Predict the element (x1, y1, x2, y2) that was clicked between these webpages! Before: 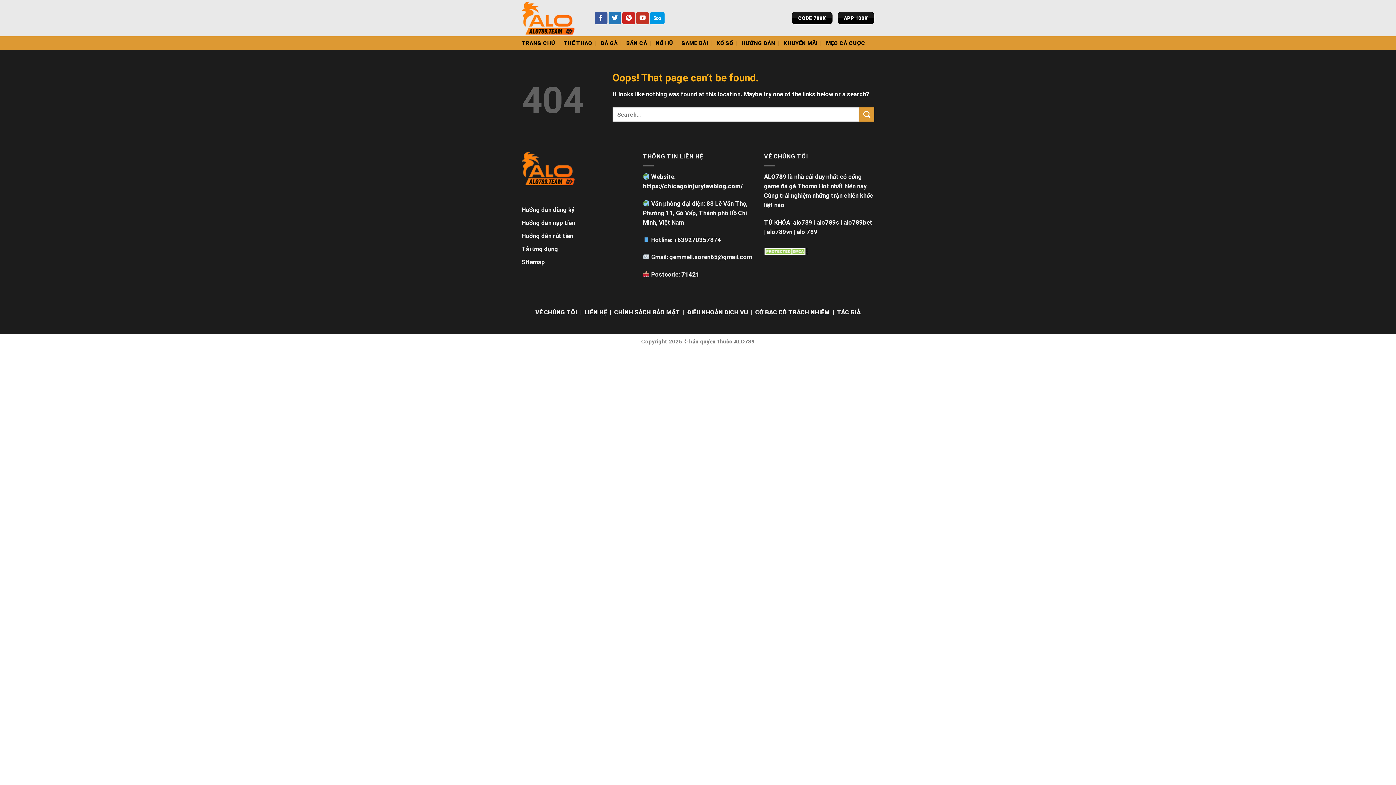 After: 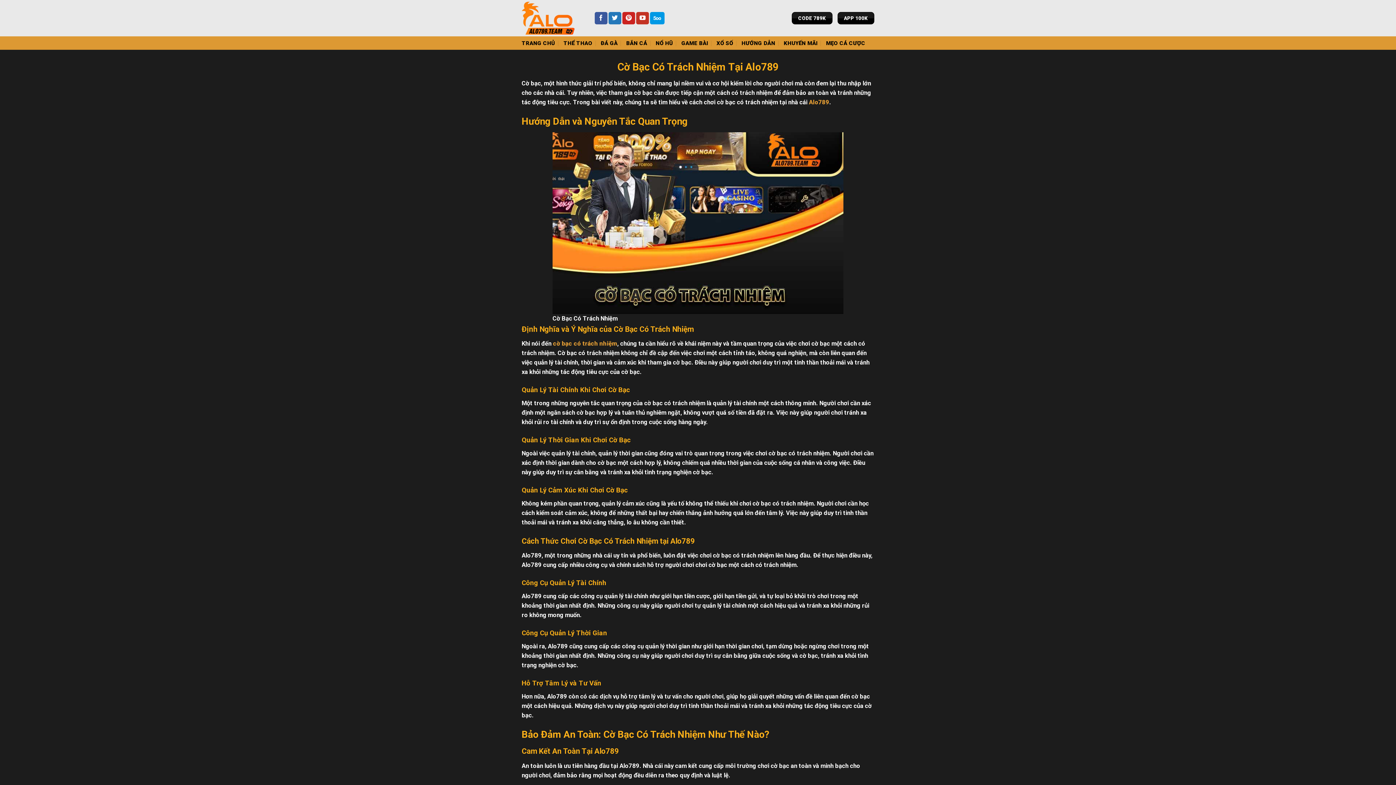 Action: label: CỜ BẠC CÓ TRÁCH NHIỆM  bbox: (755, 308, 831, 315)